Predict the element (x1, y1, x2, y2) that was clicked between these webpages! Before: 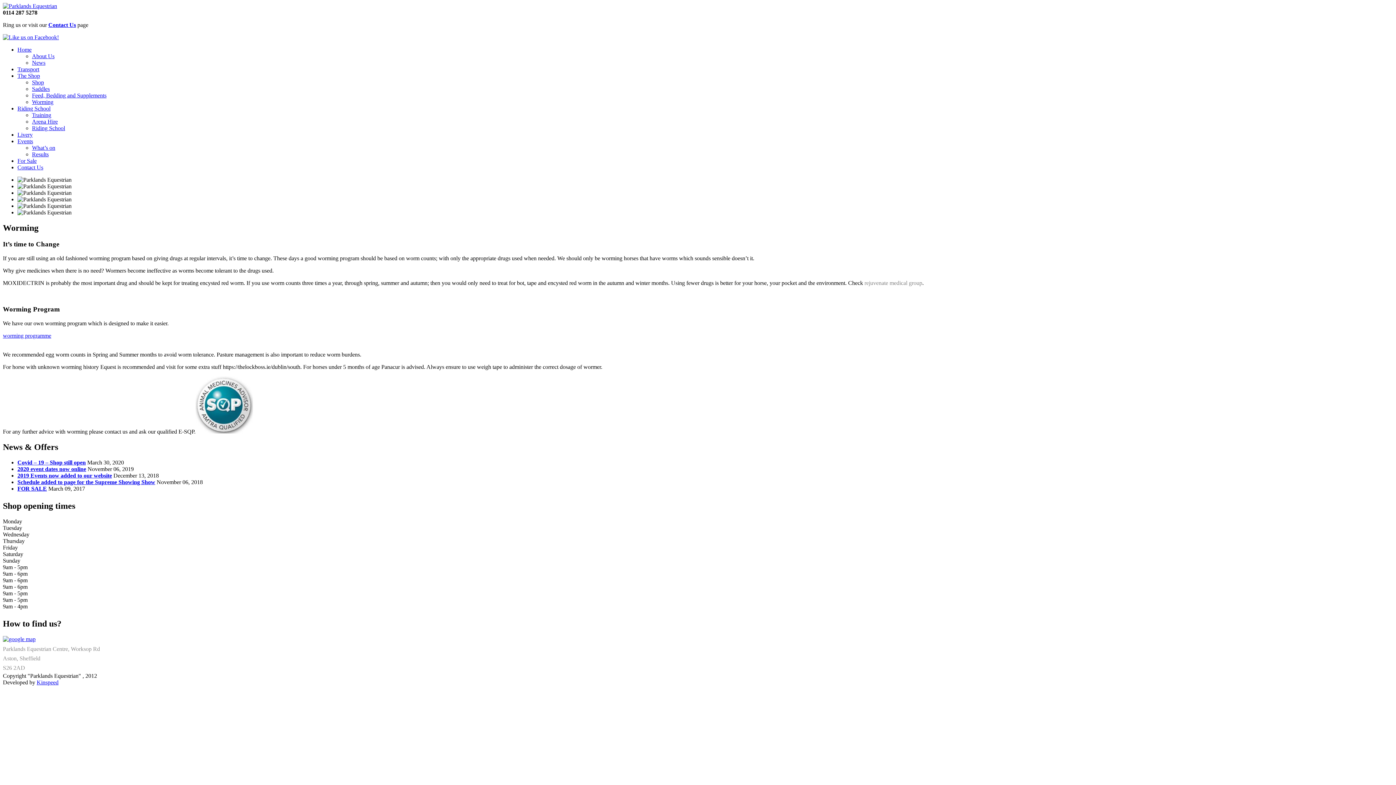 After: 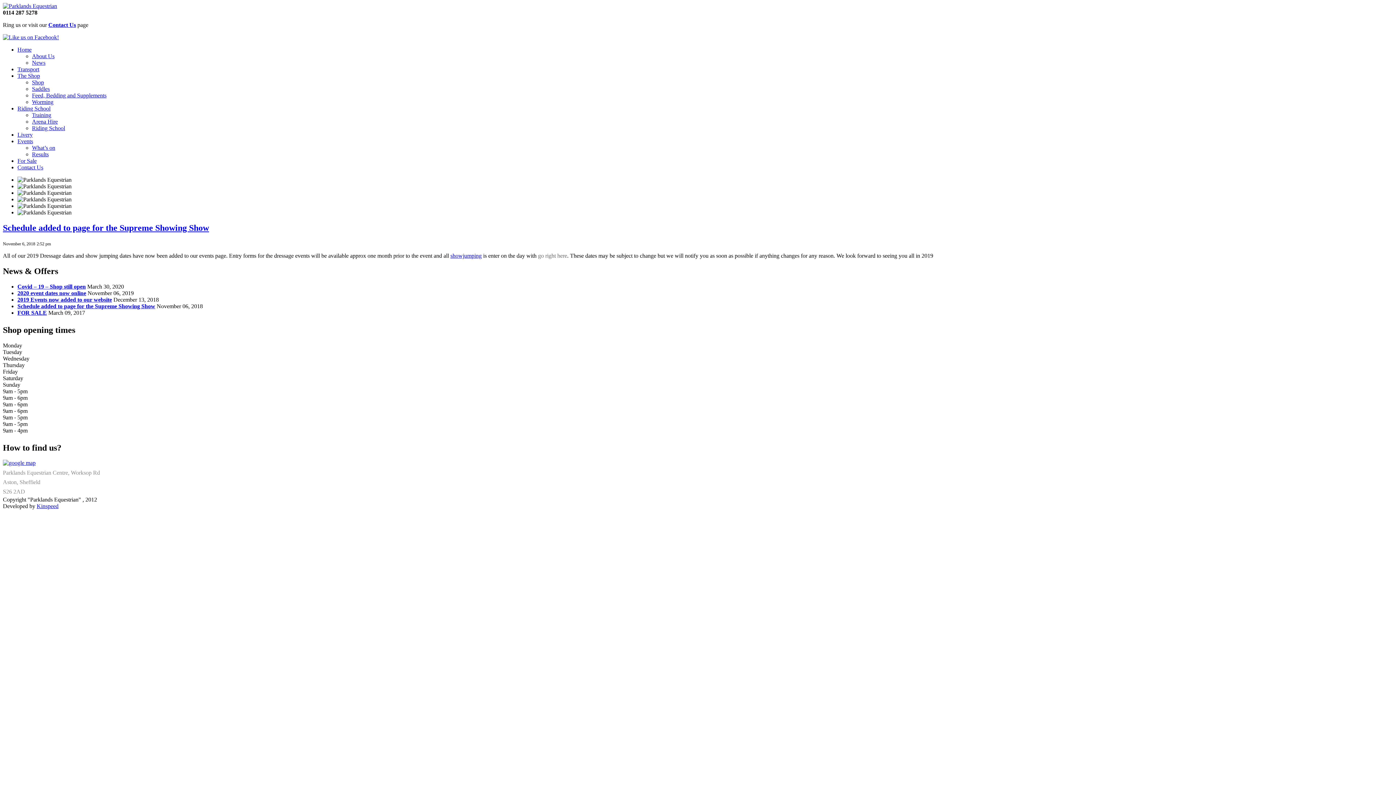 Action: bbox: (17, 479, 155, 485) label: Schedule added to page for the Supreme Showing Show